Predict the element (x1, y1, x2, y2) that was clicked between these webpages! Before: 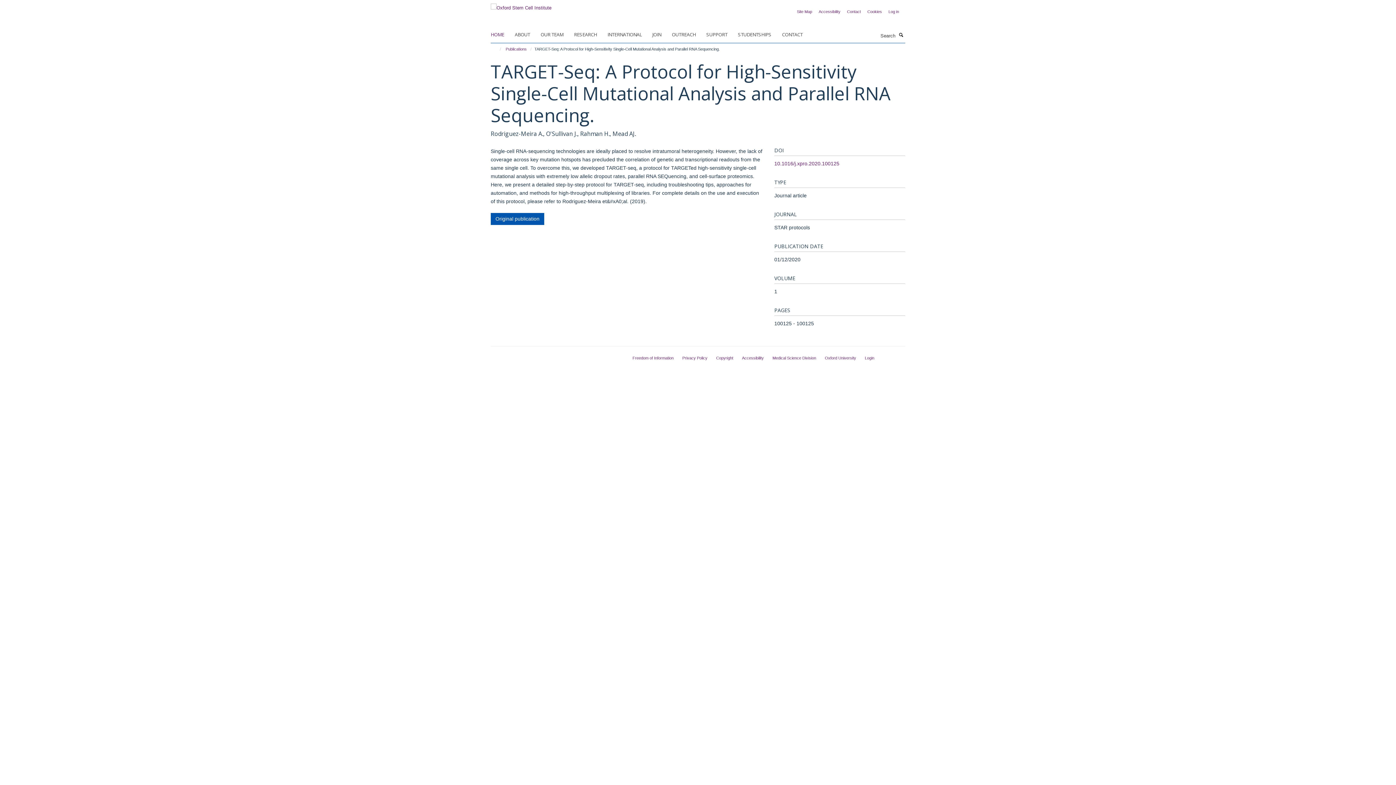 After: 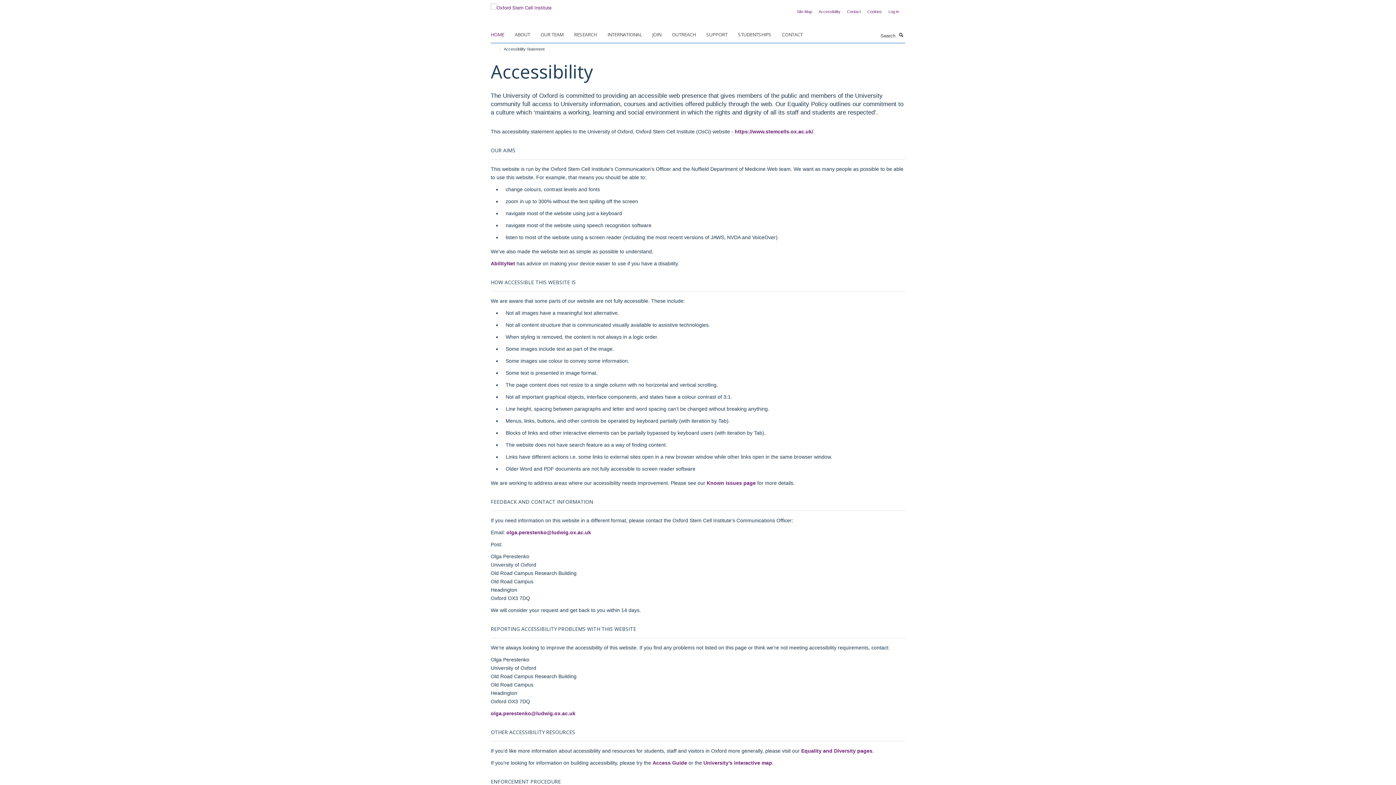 Action: label: Accessibility bbox: (818, 9, 840, 13)